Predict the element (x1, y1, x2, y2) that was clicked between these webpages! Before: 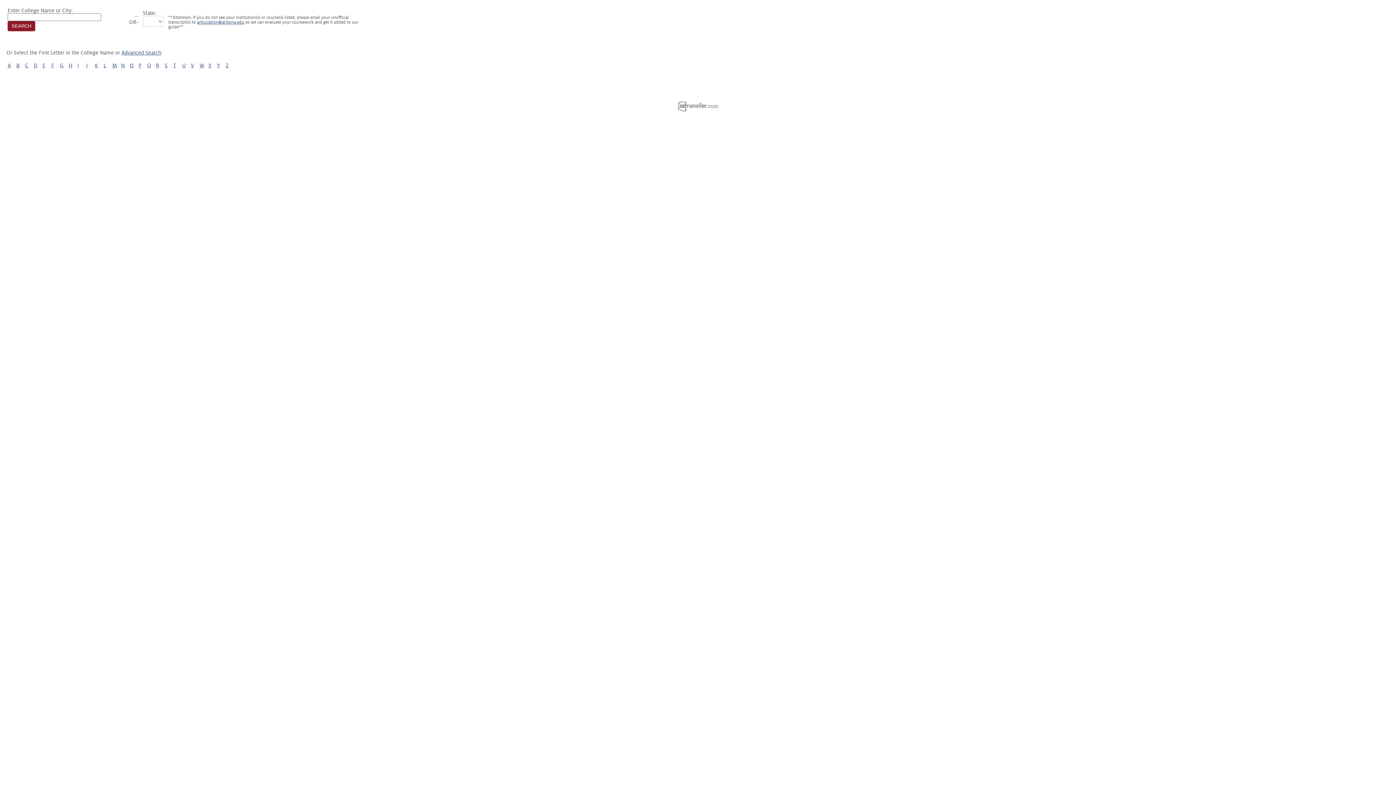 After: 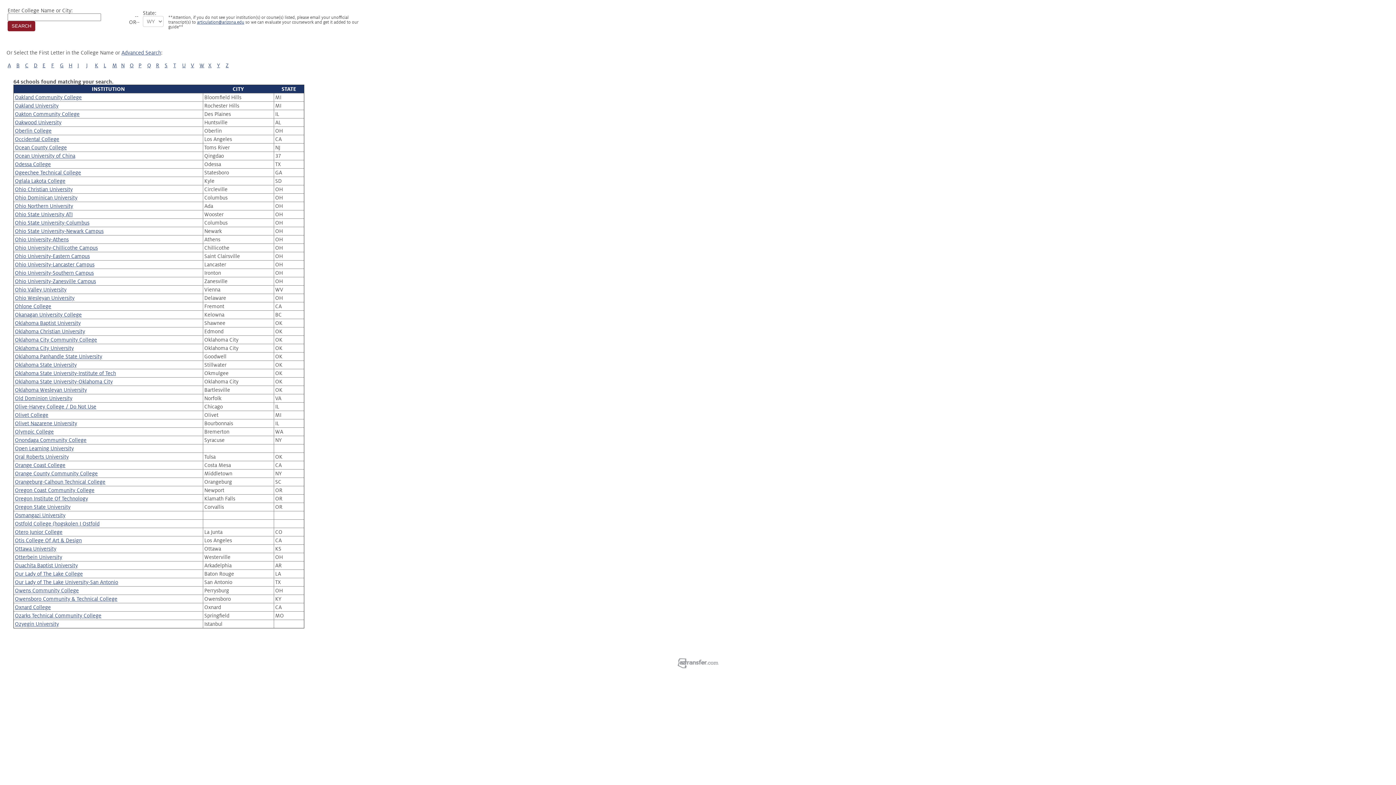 Action: label: O bbox: (129, 62, 133, 68)